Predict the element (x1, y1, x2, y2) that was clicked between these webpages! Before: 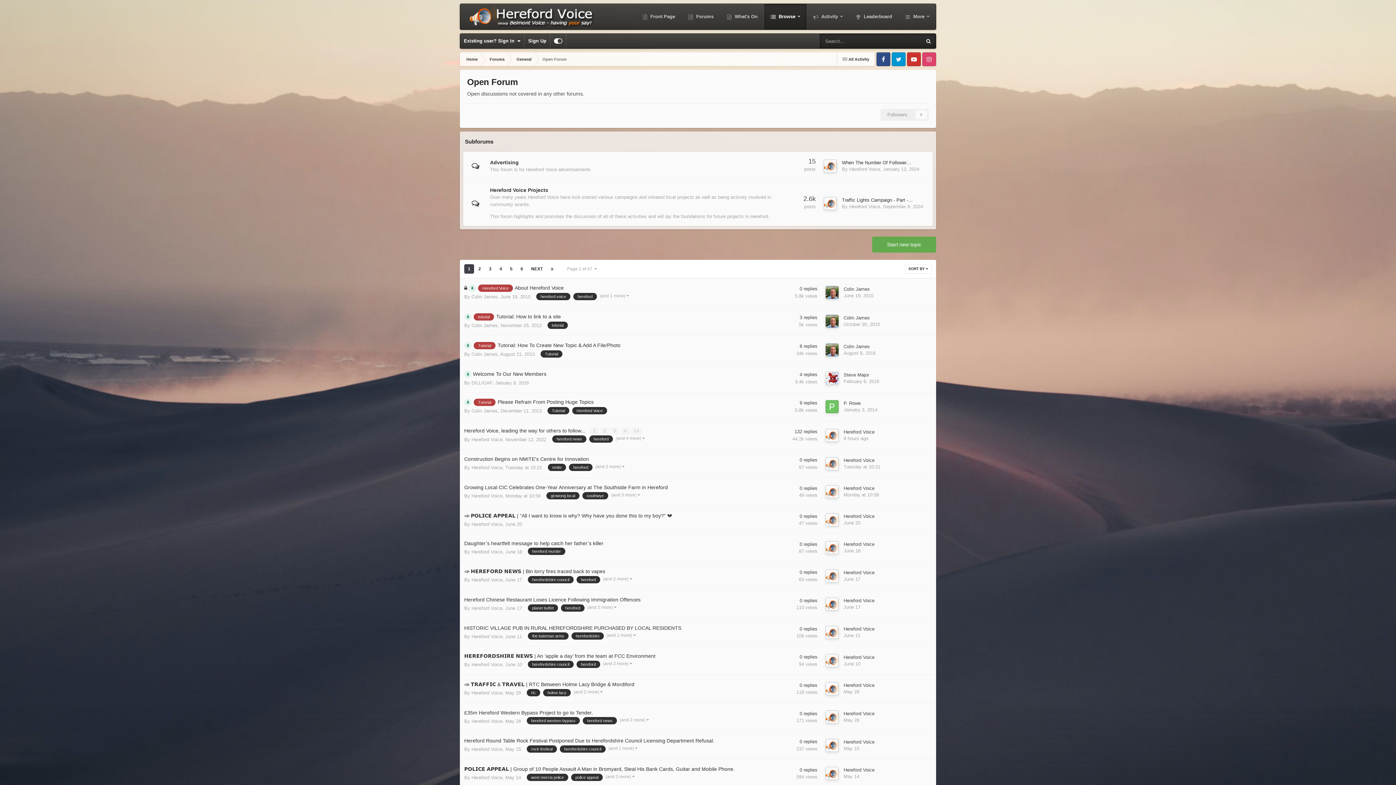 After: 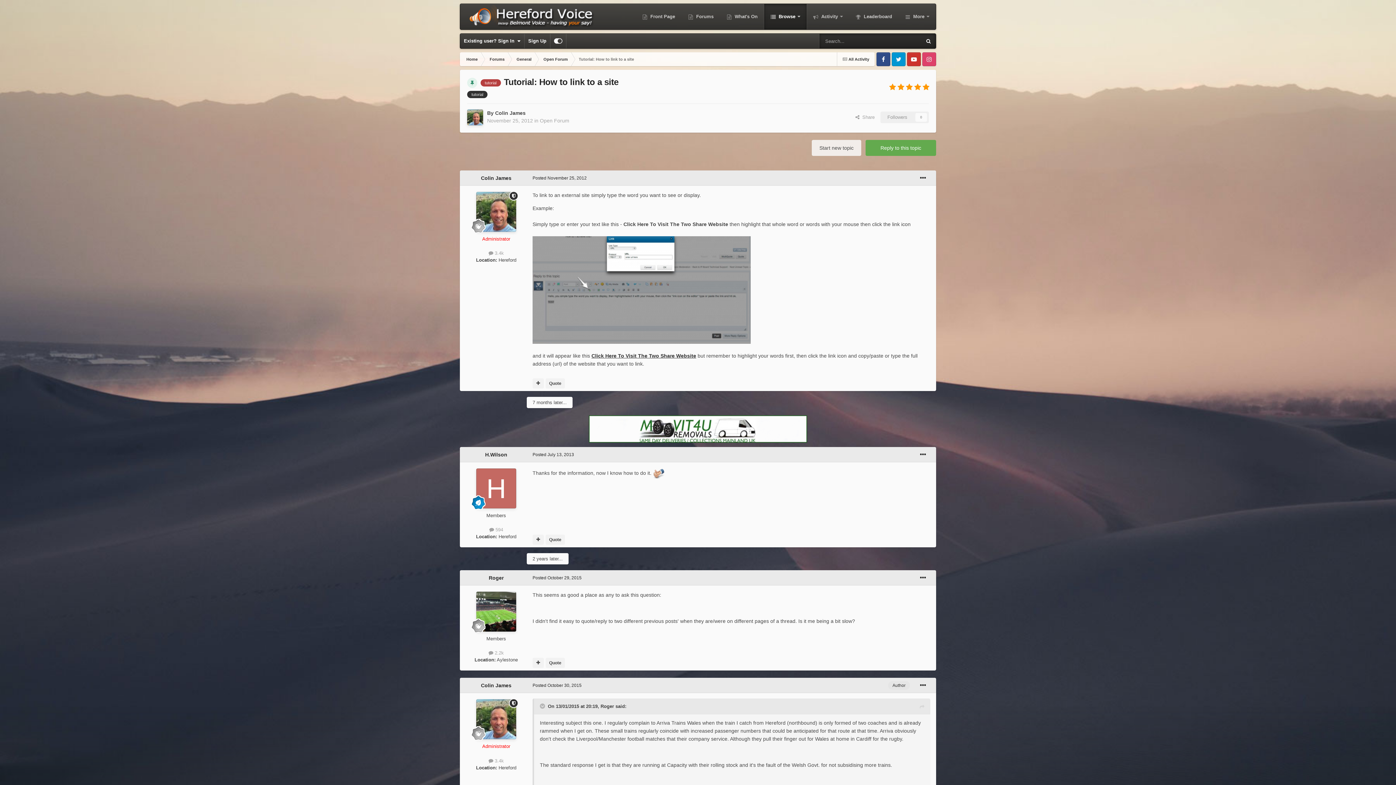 Action: bbox: (496, 313, 561, 319) label: Tutorial: How to link to a site